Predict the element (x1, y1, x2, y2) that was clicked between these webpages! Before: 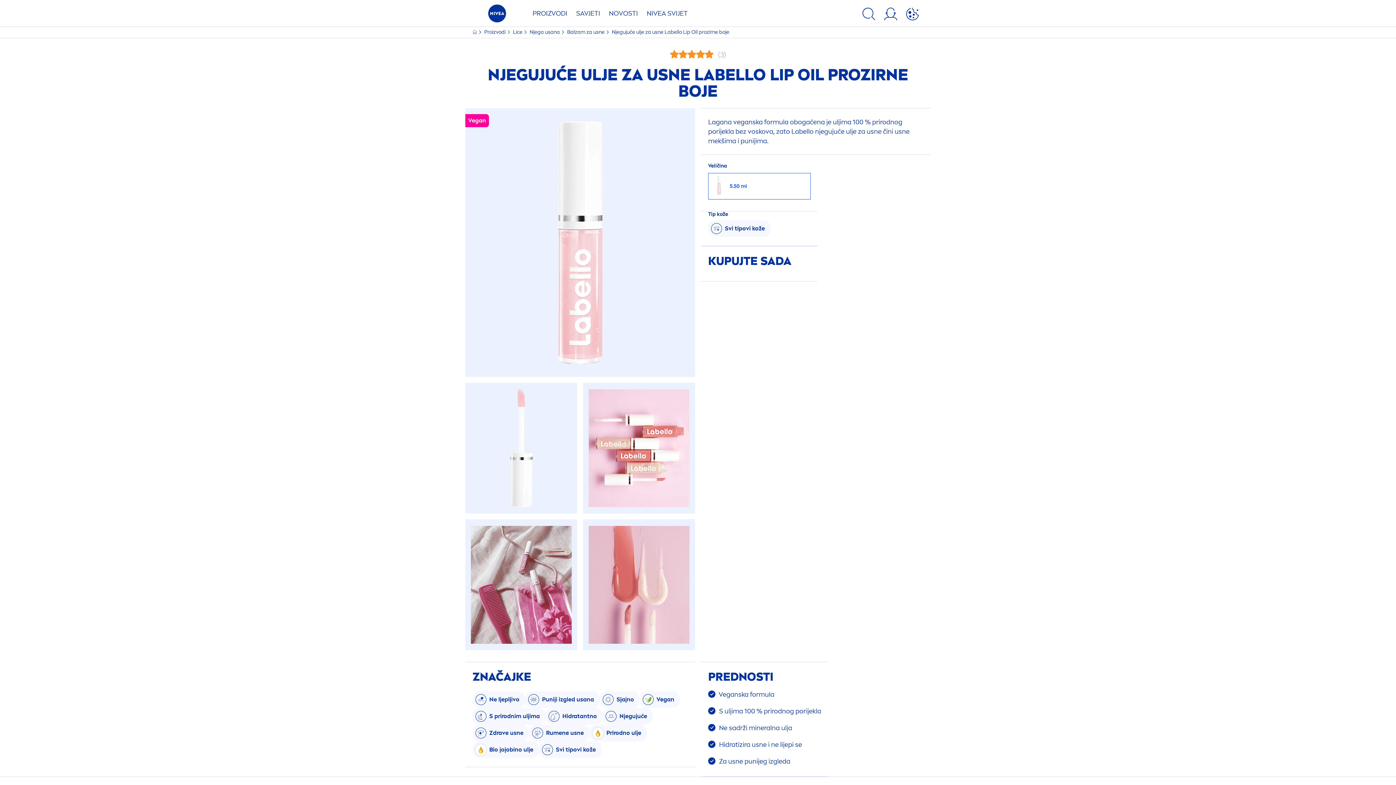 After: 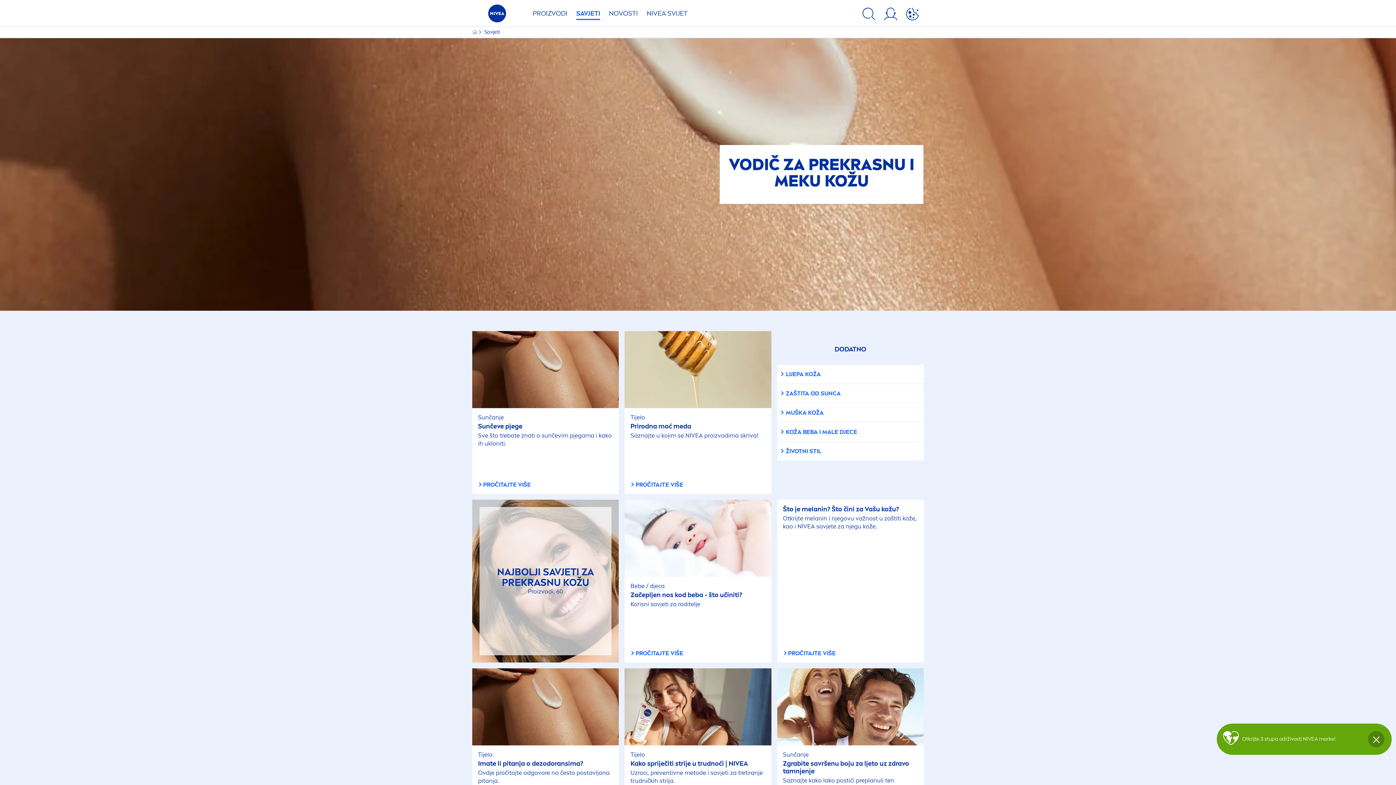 Action: bbox: (572, 4, 604, 26) label: SAVJETI